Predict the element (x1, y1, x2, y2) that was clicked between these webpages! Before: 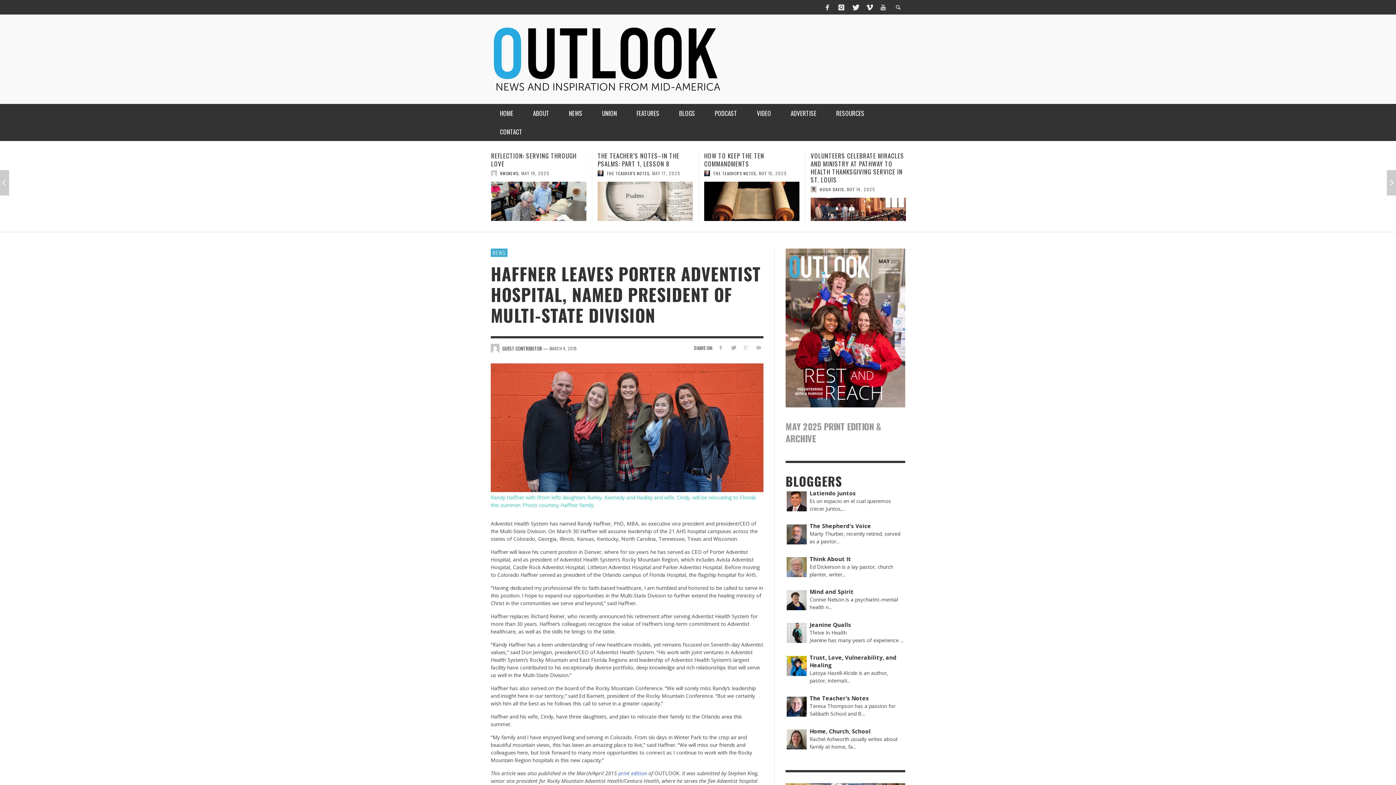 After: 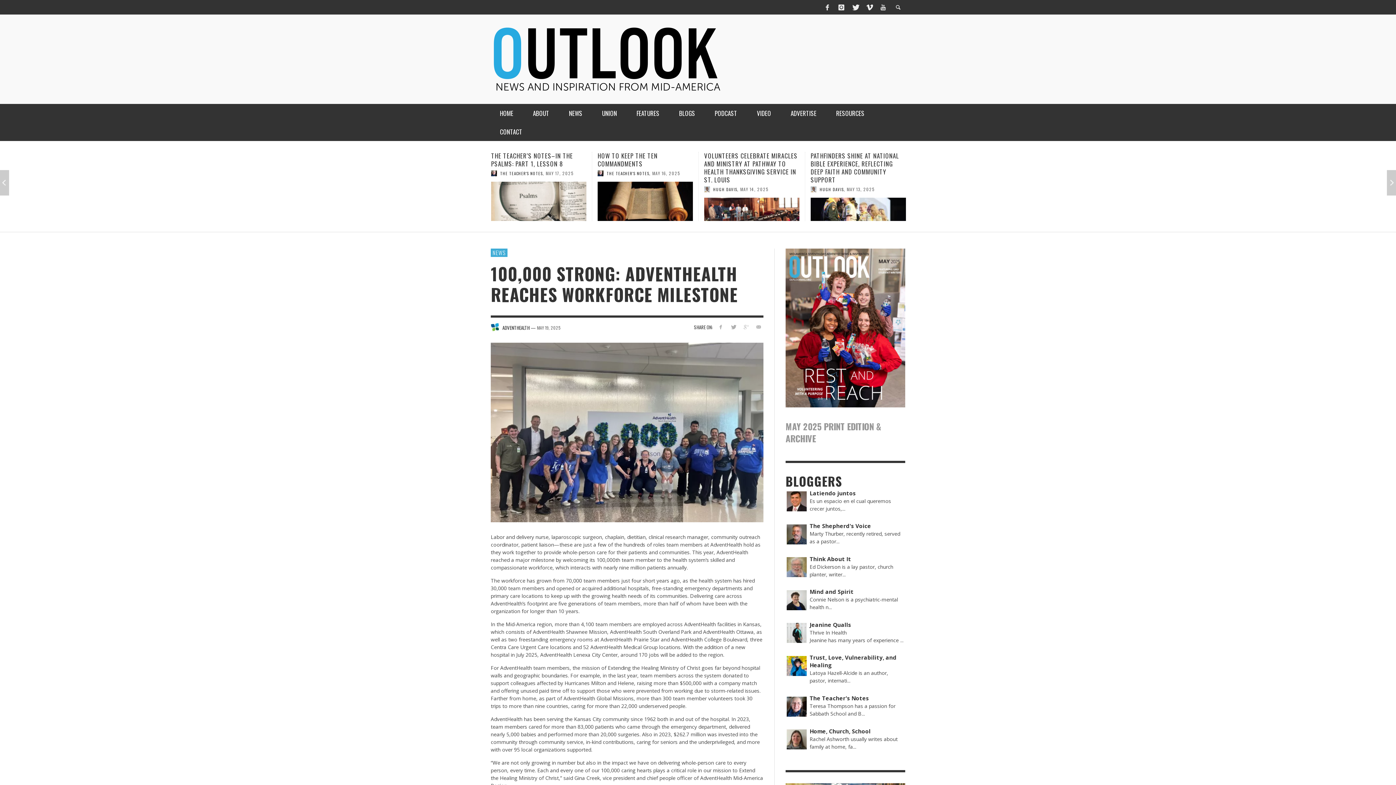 Action: bbox: (704, 151, 794, 168) label: 100,000 STRONG: ADVENTHEALTH REACHES WORKFORCE MILESTONE